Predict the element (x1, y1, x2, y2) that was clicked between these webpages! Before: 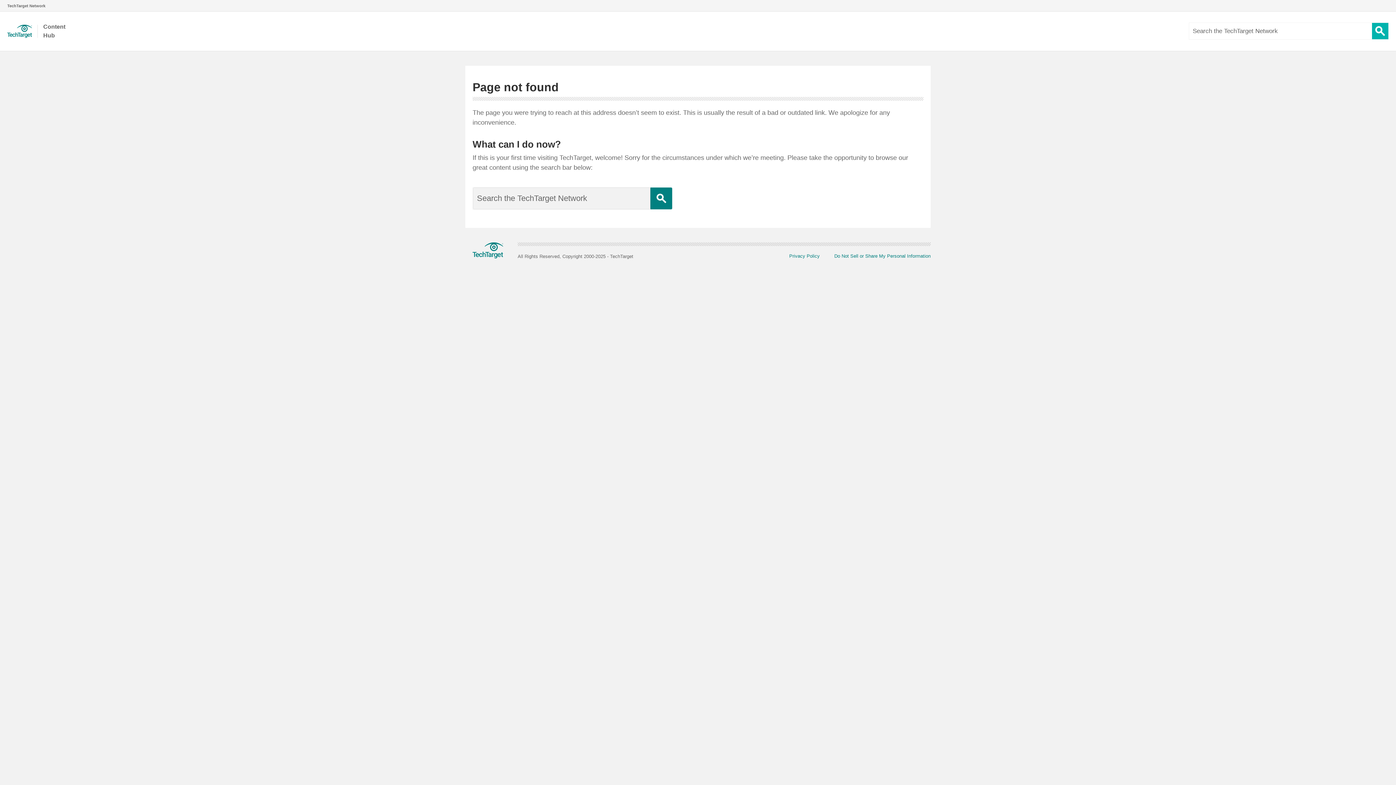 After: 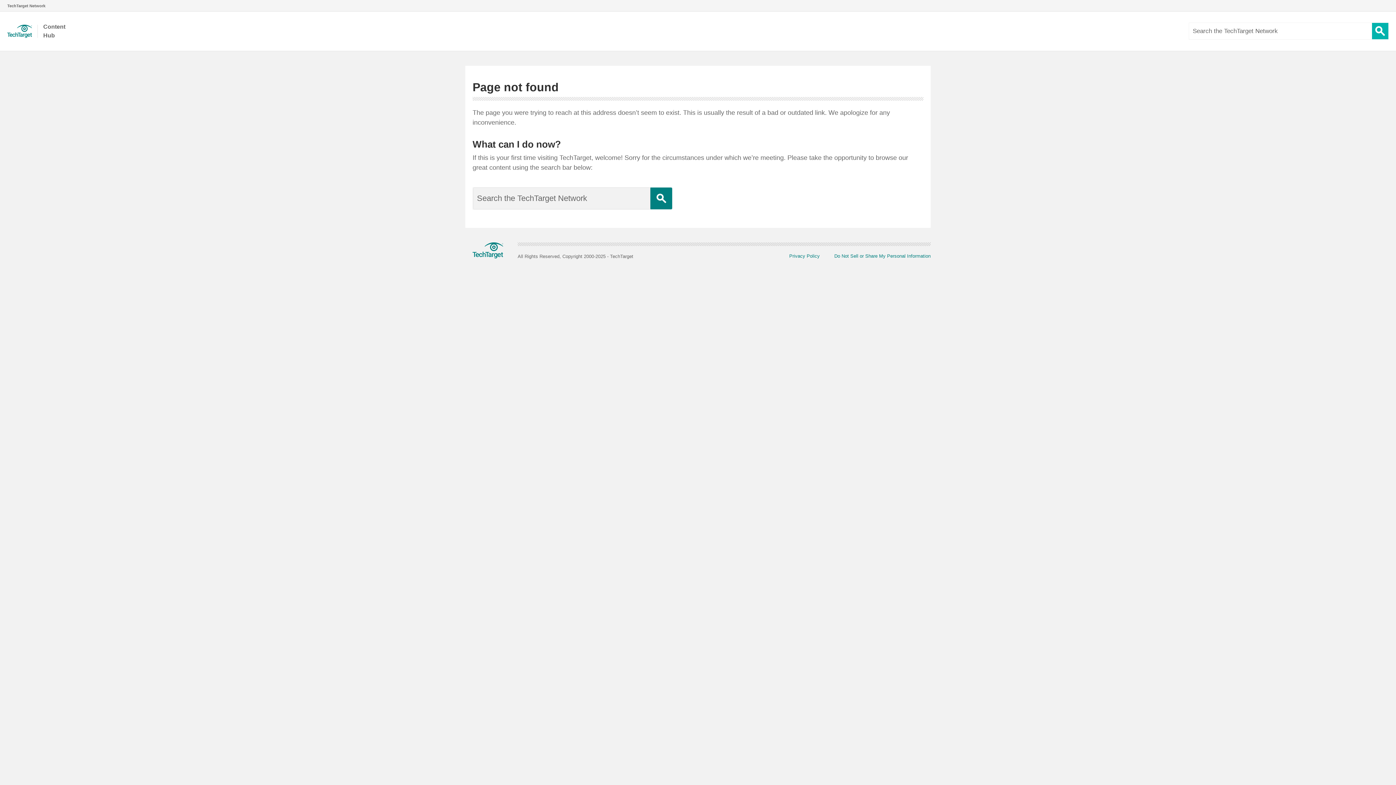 Action: bbox: (650, 187, 672, 209) label: Search Button